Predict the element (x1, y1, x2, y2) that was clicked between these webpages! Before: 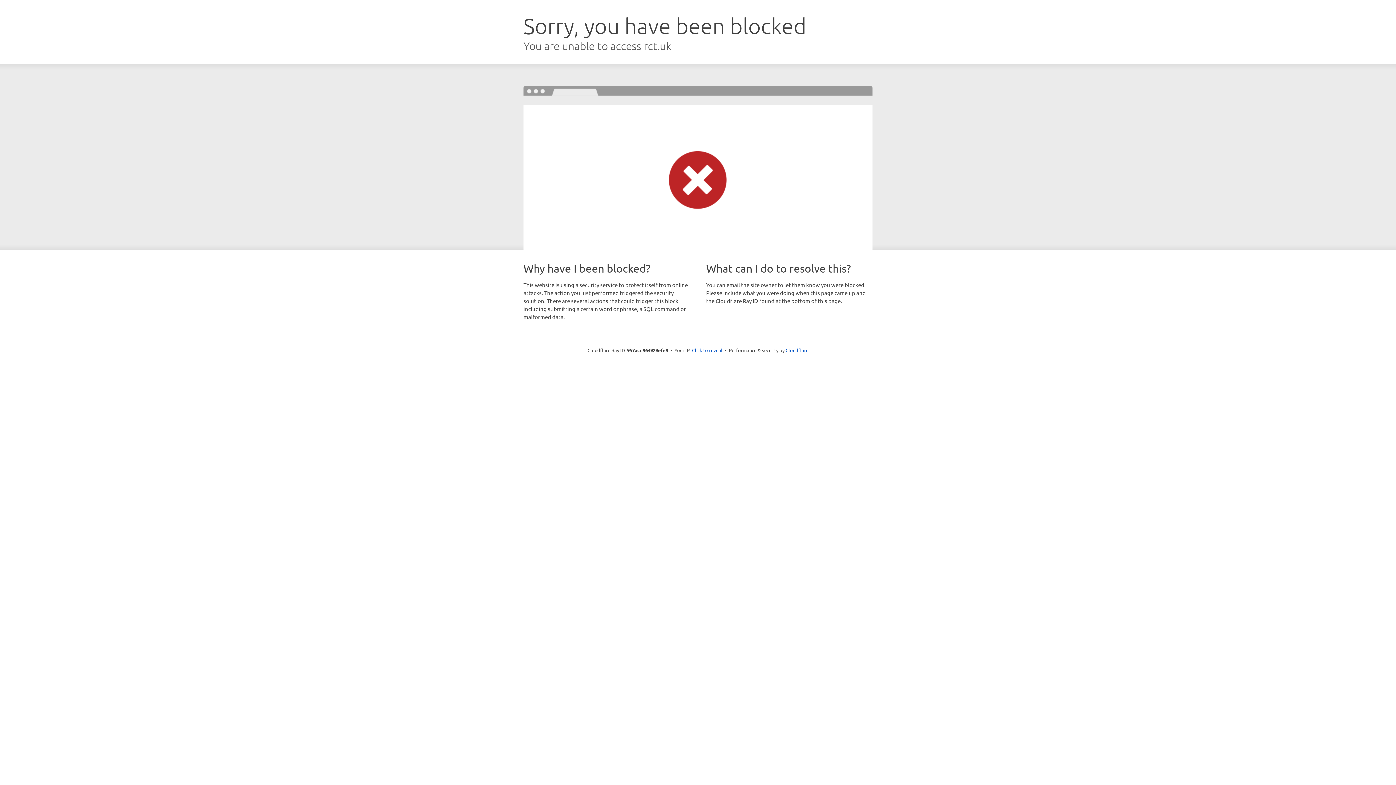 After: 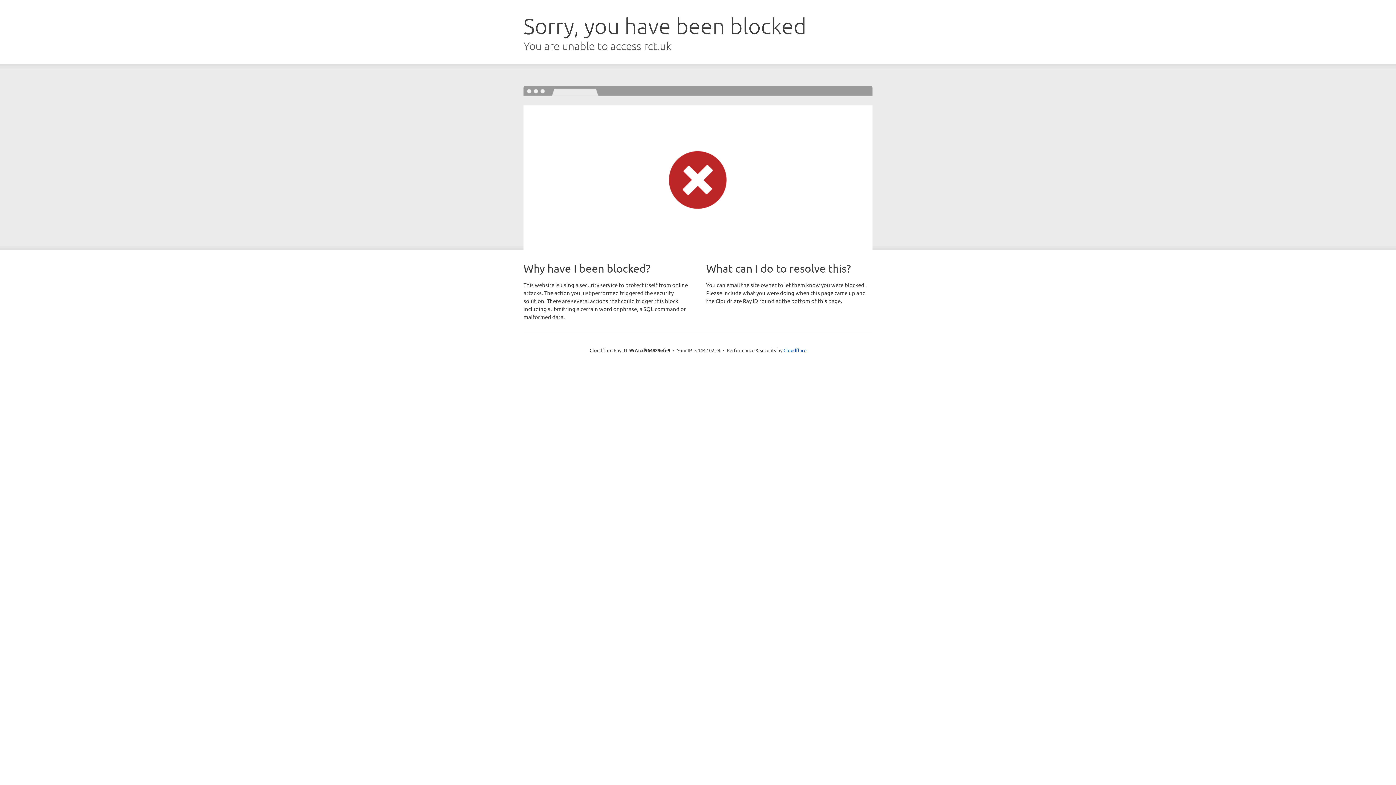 Action: bbox: (692, 346, 722, 353) label: Click to reveal